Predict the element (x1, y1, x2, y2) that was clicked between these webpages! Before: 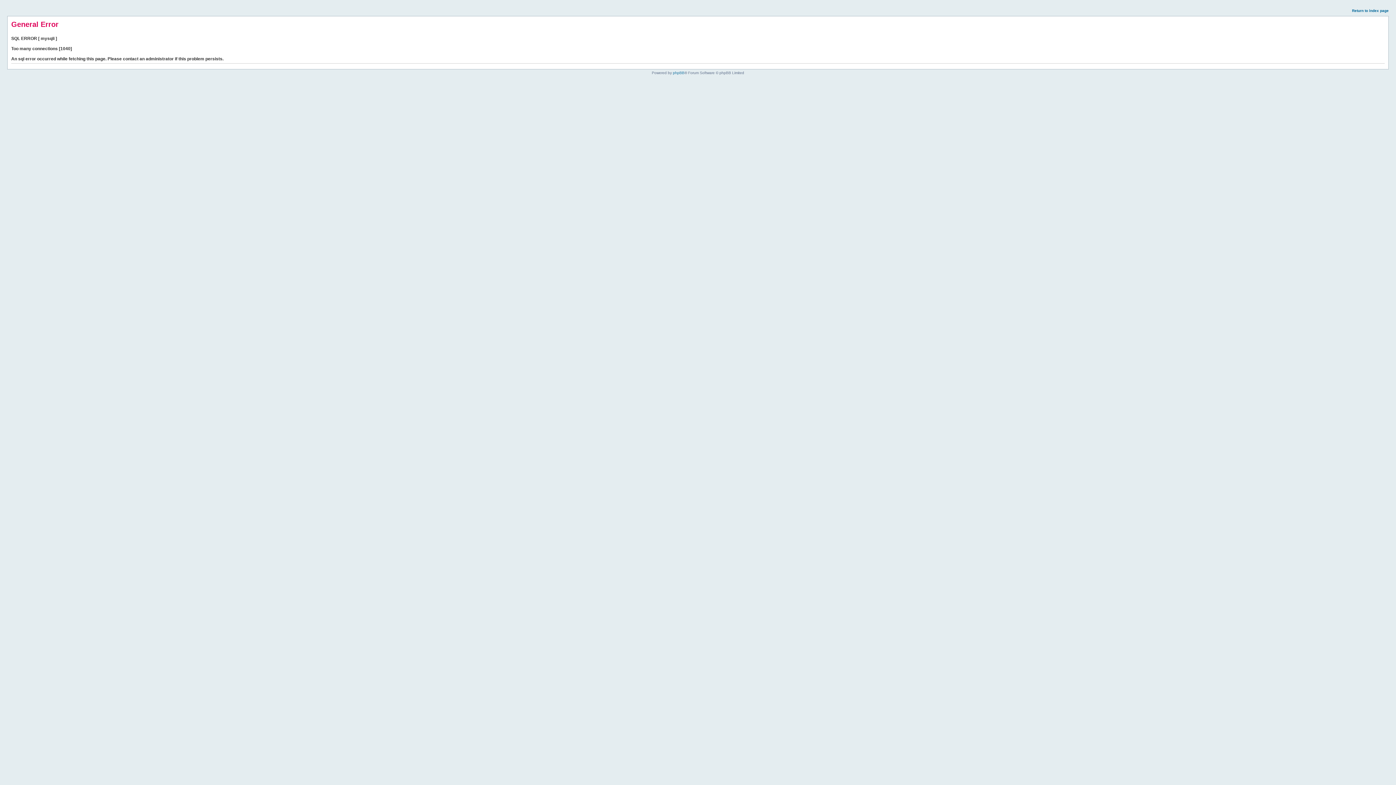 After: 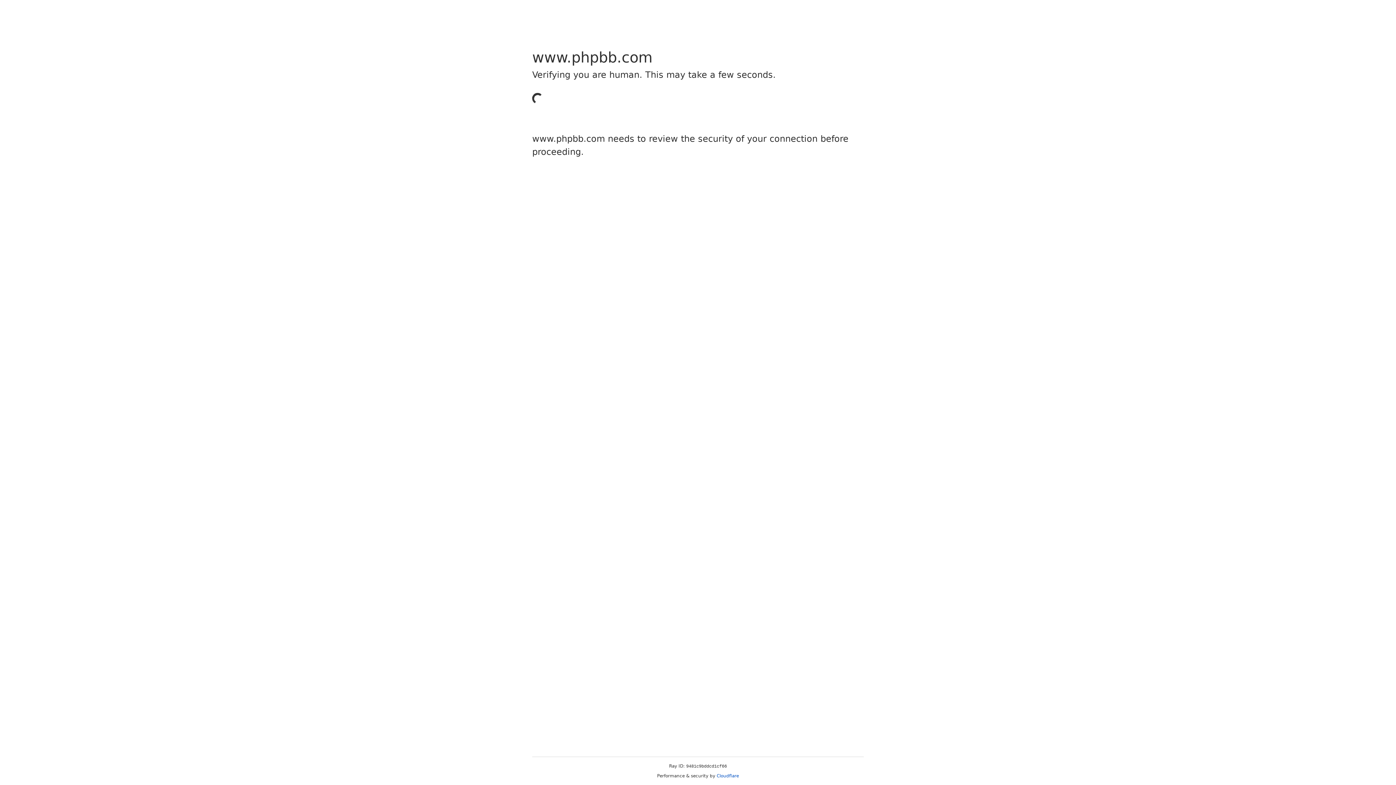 Action: bbox: (673, 70, 684, 74) label: phpBB